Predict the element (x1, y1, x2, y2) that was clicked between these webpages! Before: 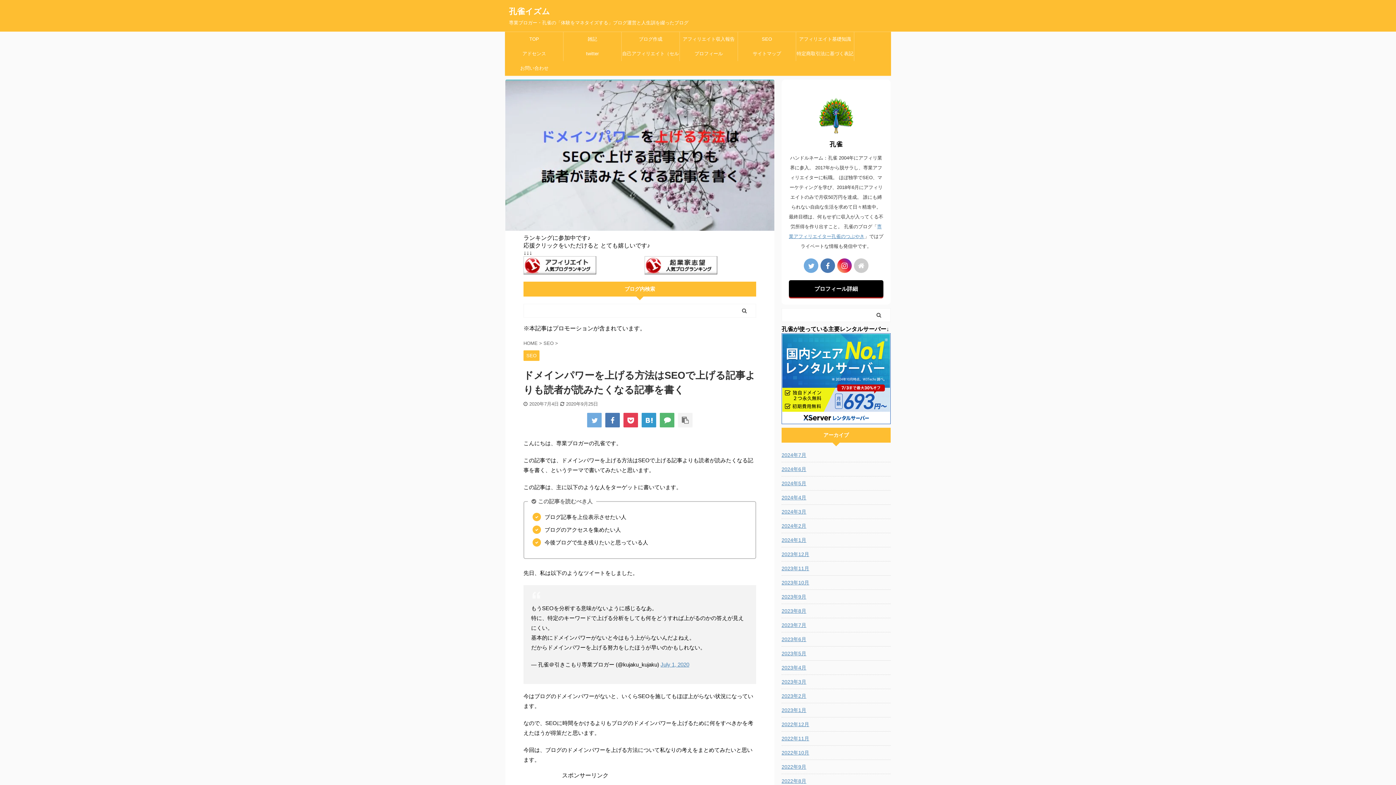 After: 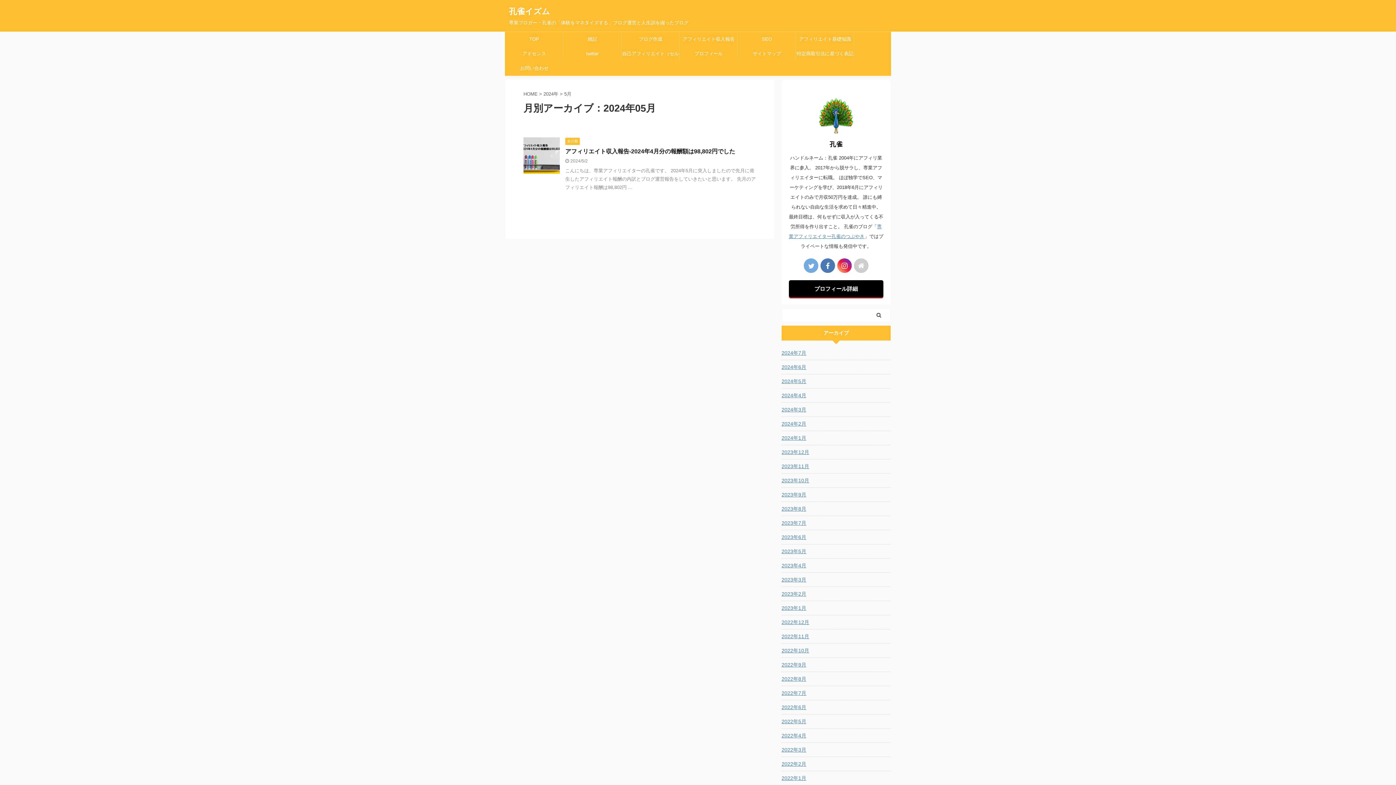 Action: bbox: (781, 476, 890, 489) label: 2024年5月